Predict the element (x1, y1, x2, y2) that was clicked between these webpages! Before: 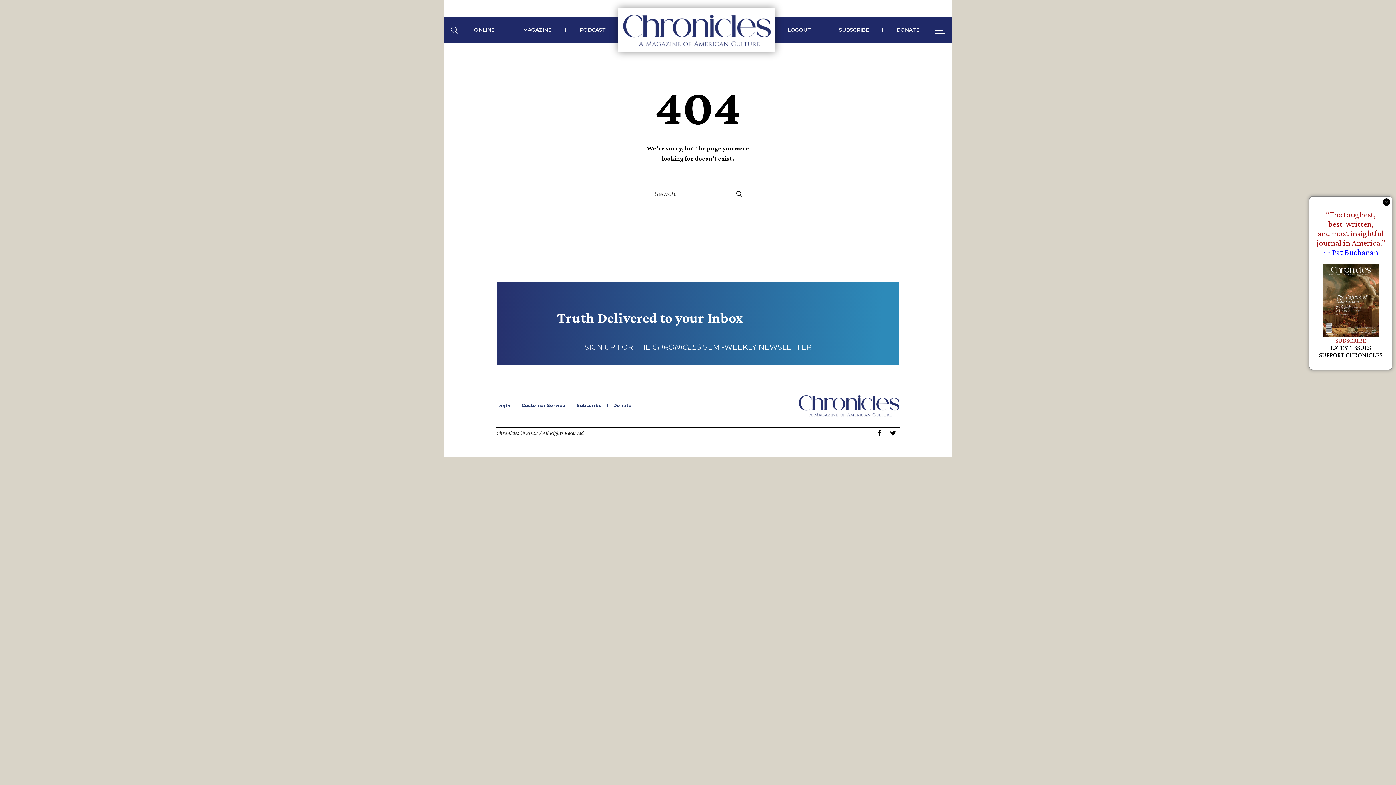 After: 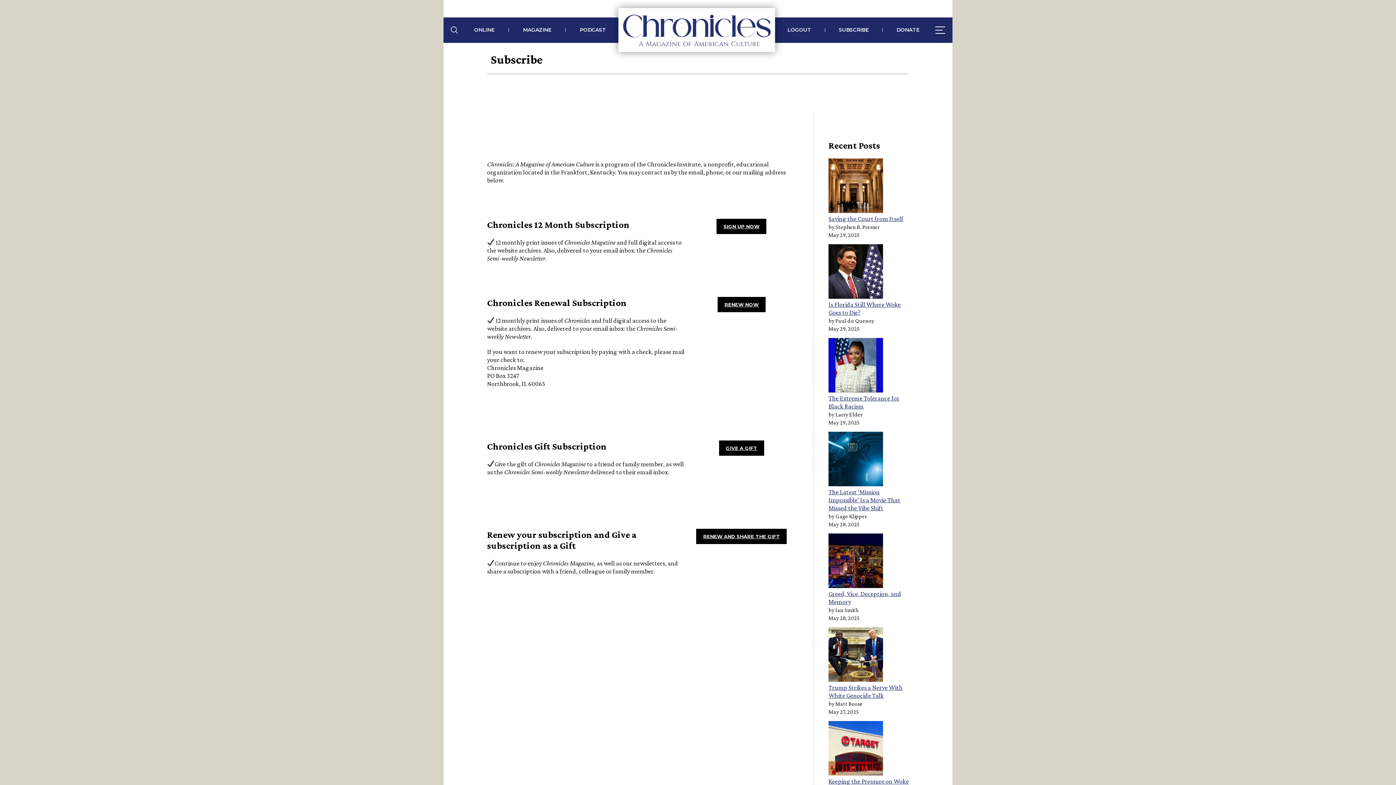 Action: label: Subscribe bbox: (577, 402, 602, 408)